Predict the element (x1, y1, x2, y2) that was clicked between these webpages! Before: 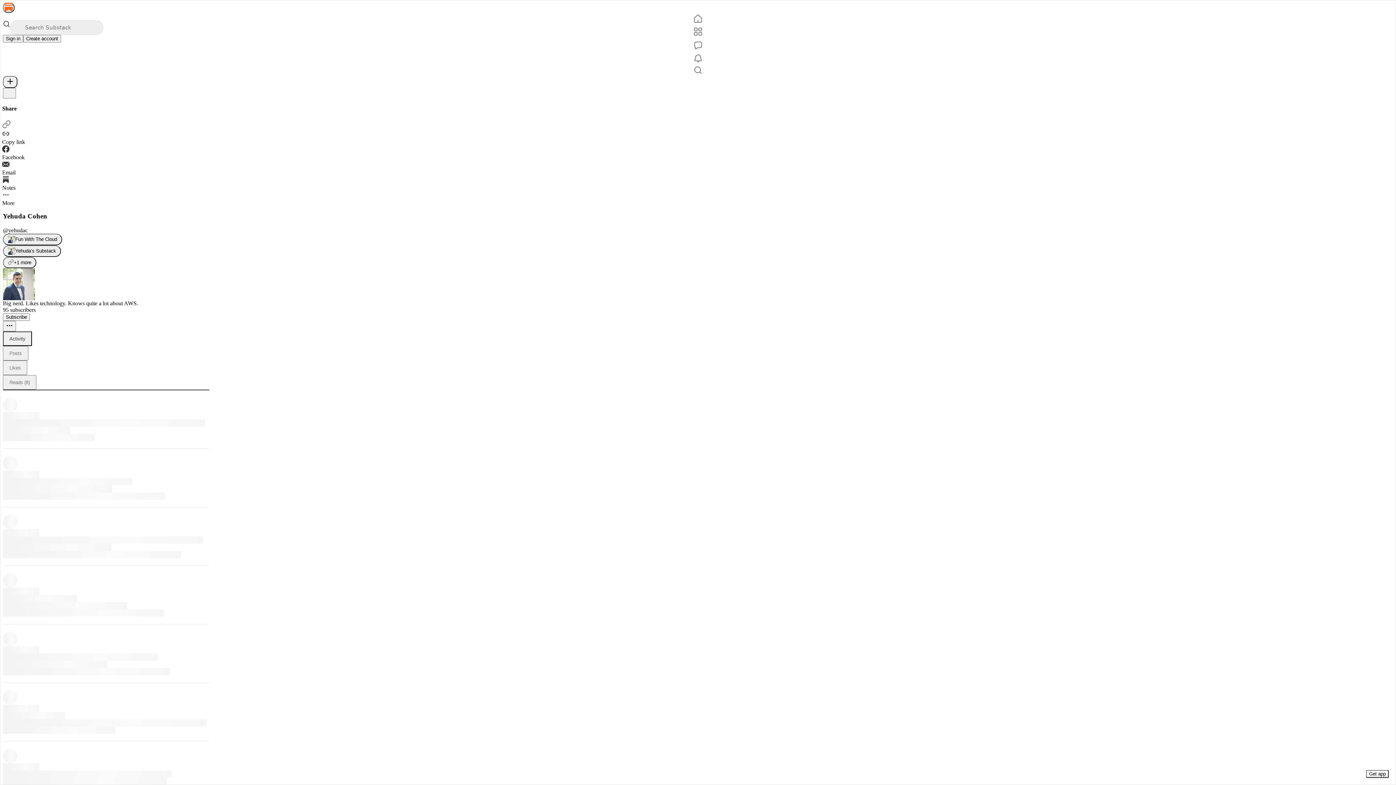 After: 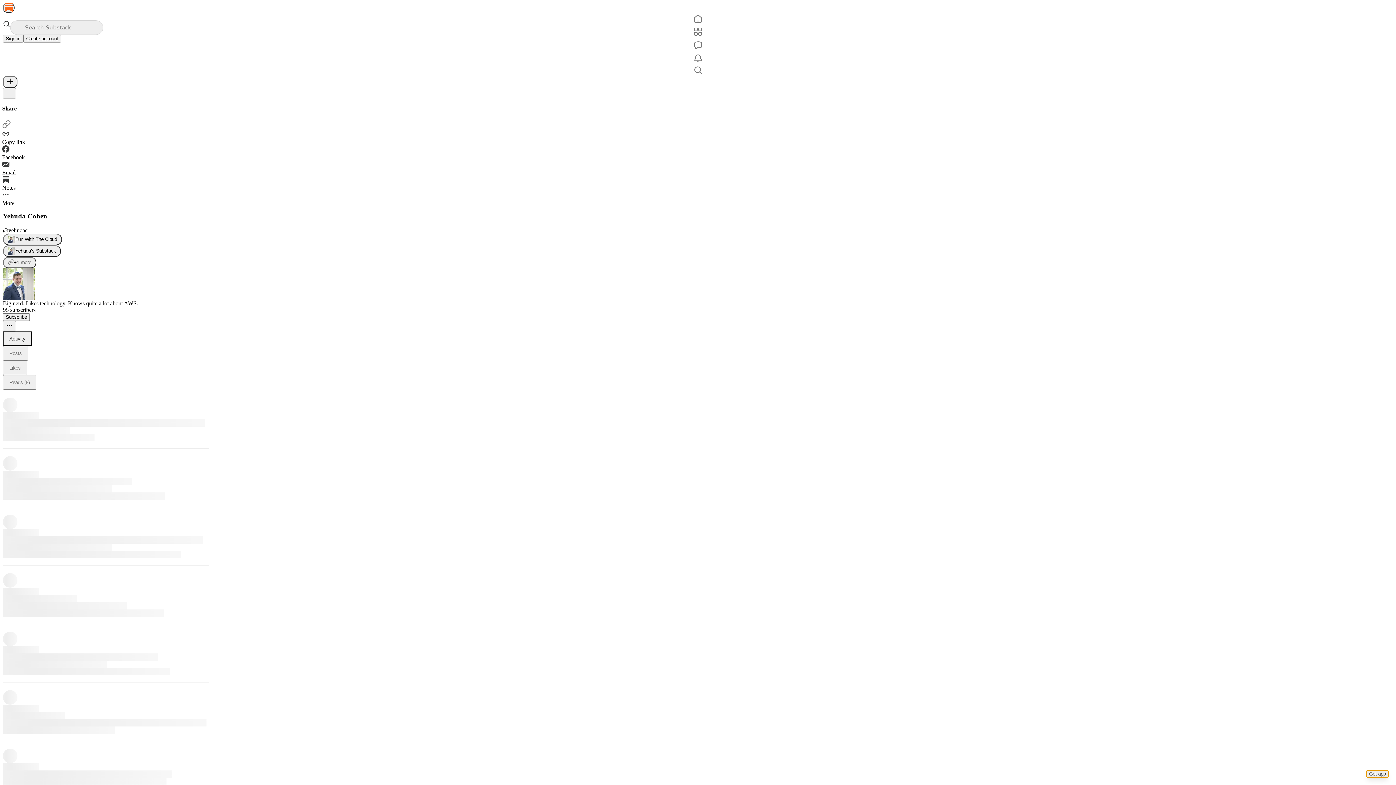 Action: label: Get app bbox: (1366, 770, 1389, 778)